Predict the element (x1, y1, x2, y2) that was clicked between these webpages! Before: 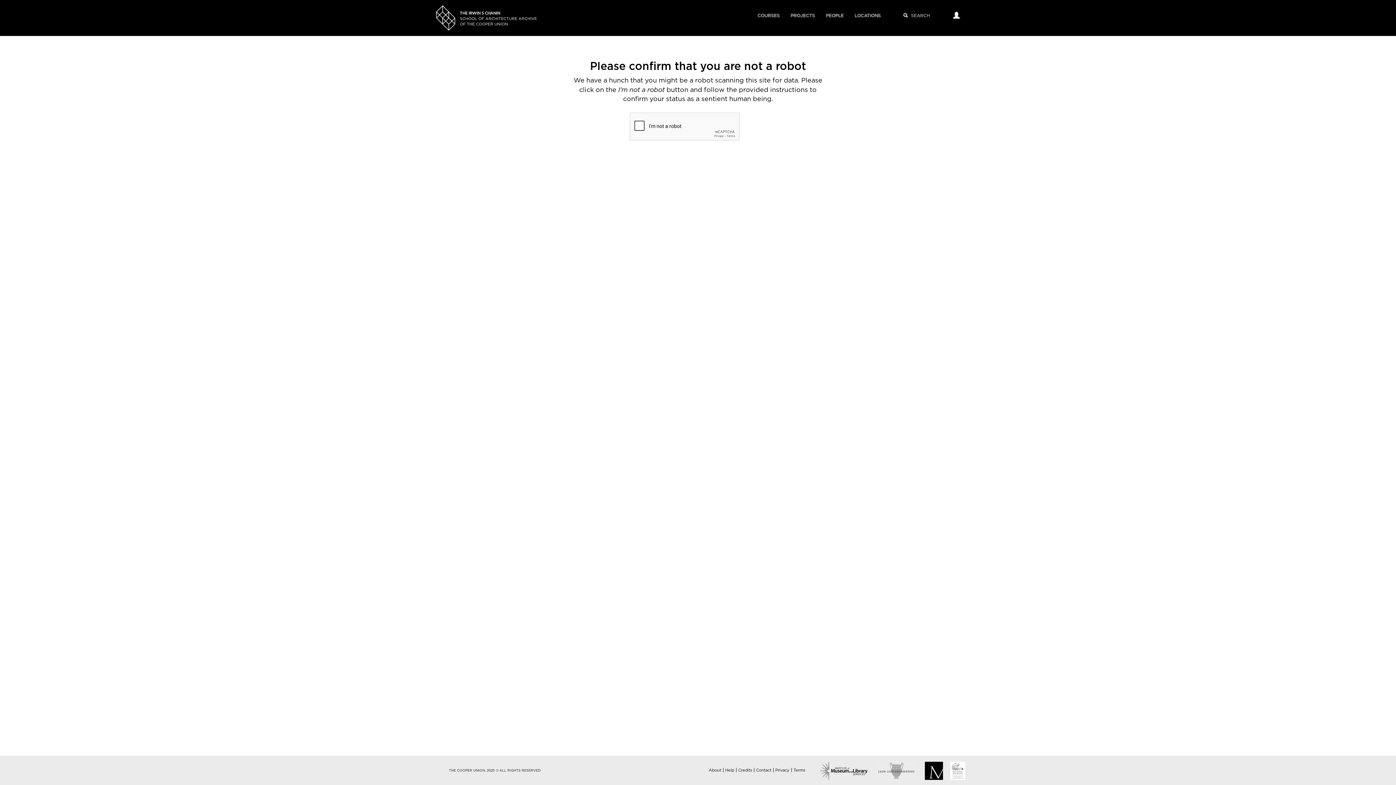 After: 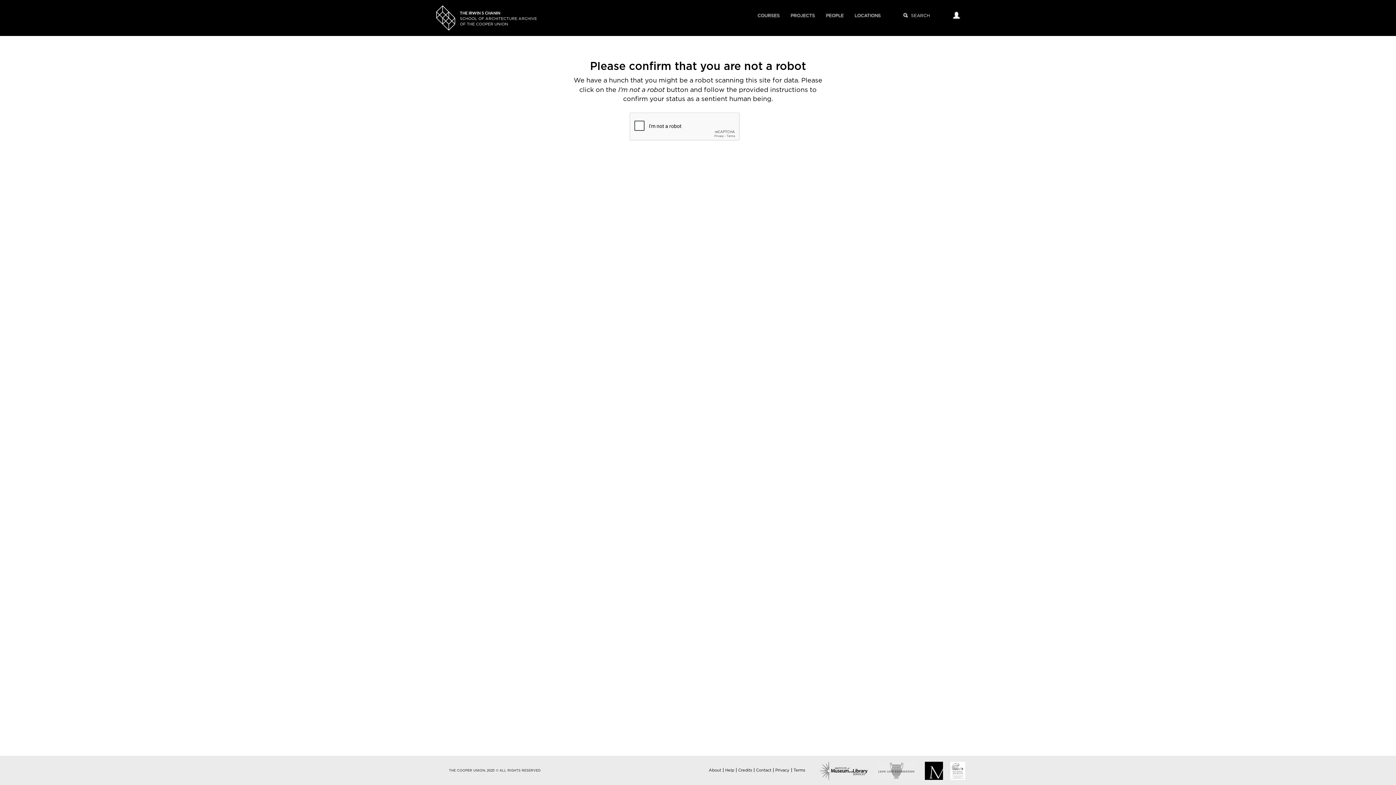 Action: label: PROJECTS bbox: (785, 5, 820, 26)